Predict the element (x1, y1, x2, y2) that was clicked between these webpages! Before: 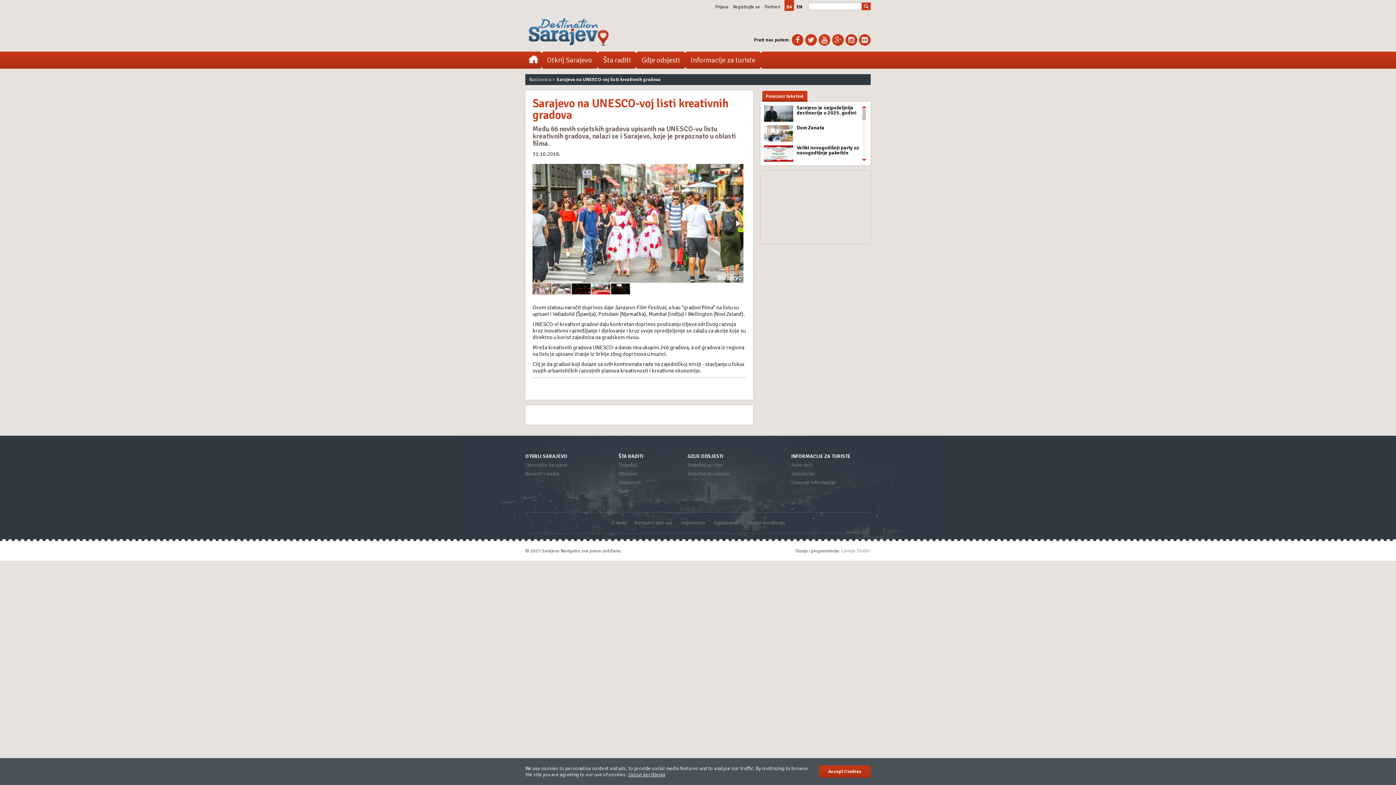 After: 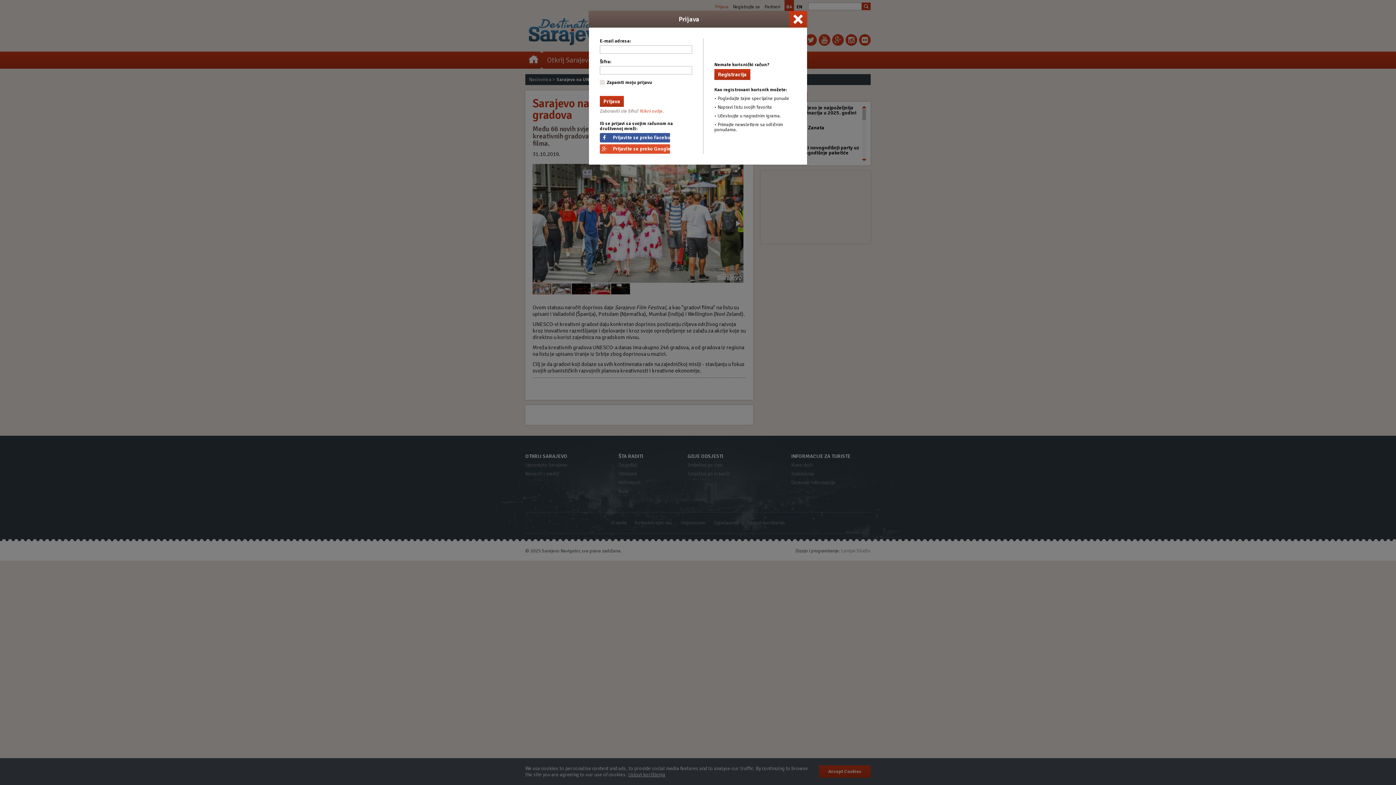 Action: label: Prijava bbox: (715, 4, 728, 9)